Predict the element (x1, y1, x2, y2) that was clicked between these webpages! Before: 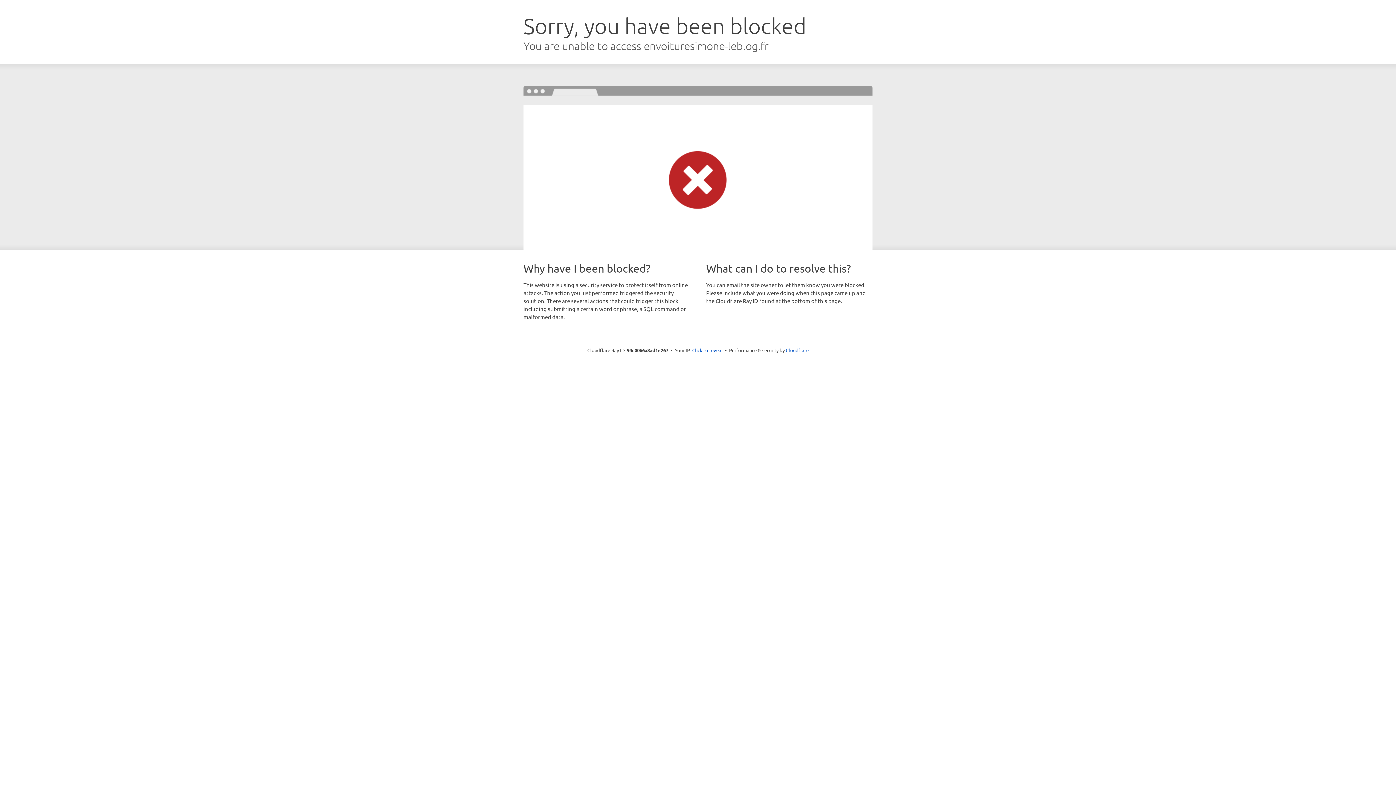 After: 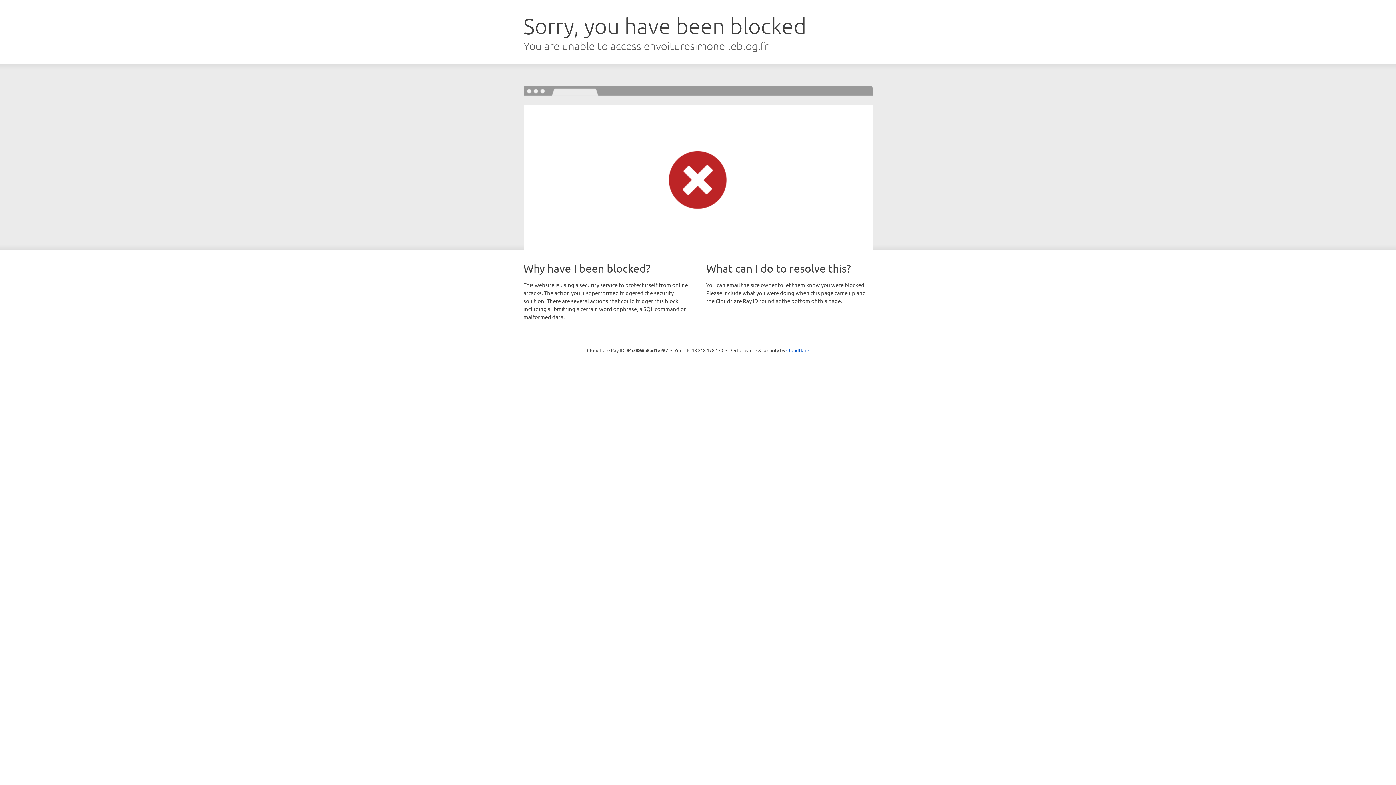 Action: bbox: (692, 346, 722, 353) label: Click to reveal